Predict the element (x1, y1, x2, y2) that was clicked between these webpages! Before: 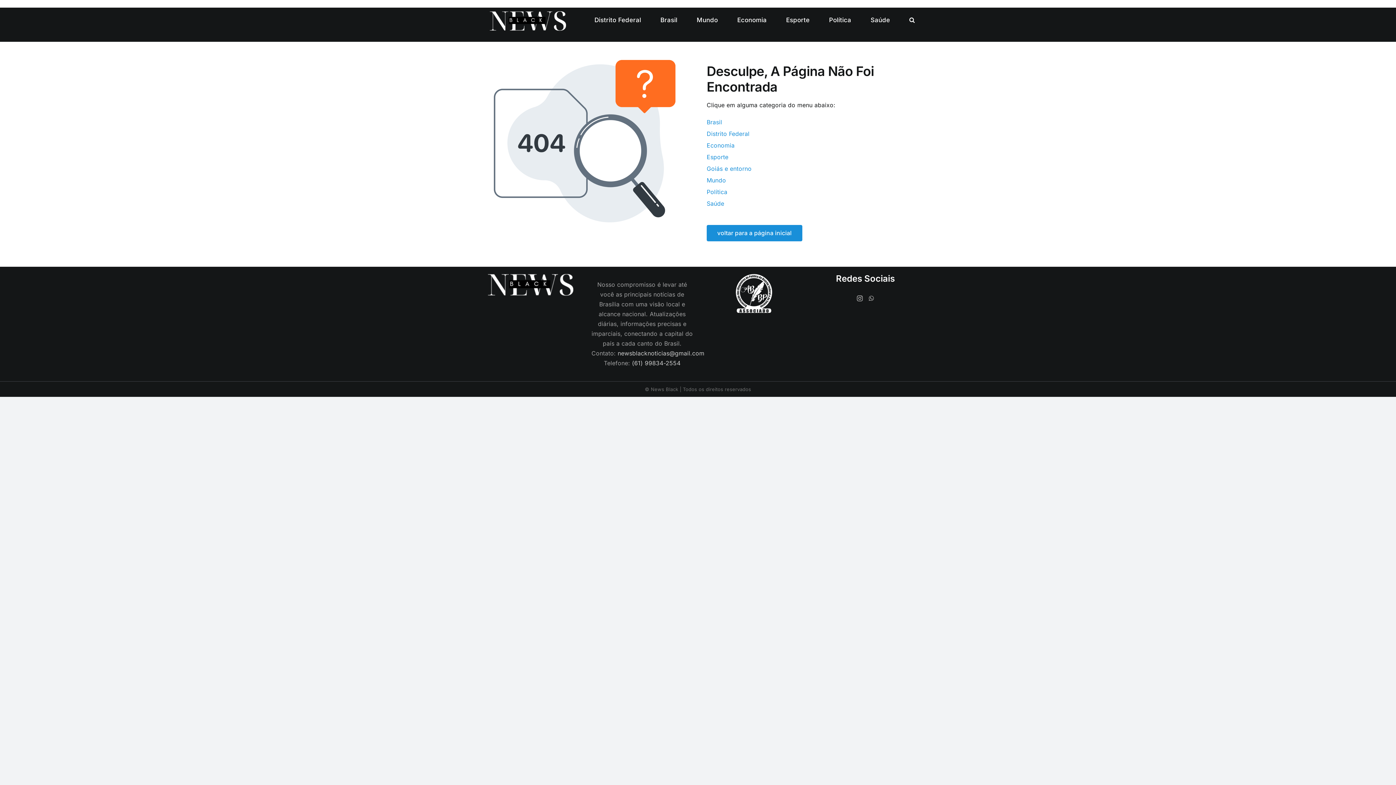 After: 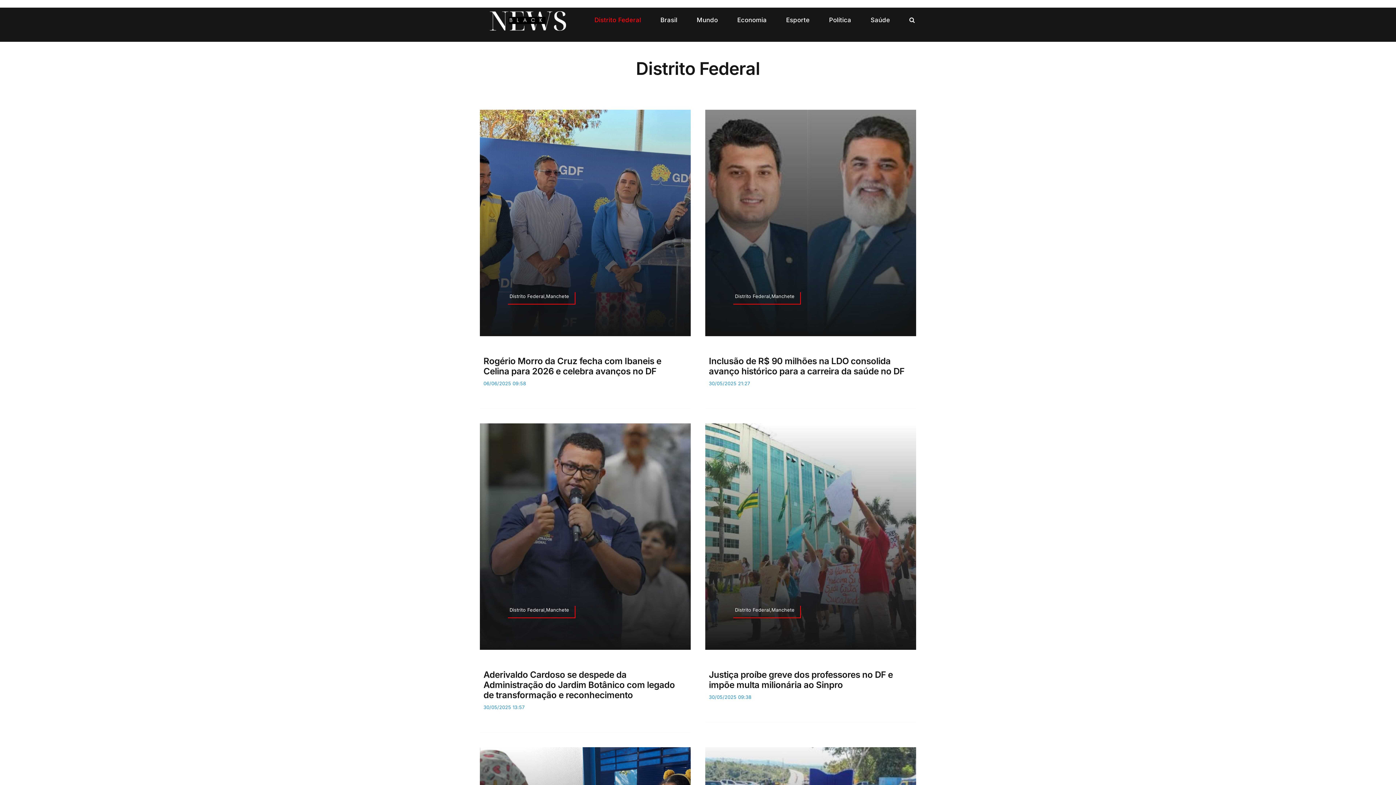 Action: label: Distrito Federal bbox: (706, 128, 916, 138)